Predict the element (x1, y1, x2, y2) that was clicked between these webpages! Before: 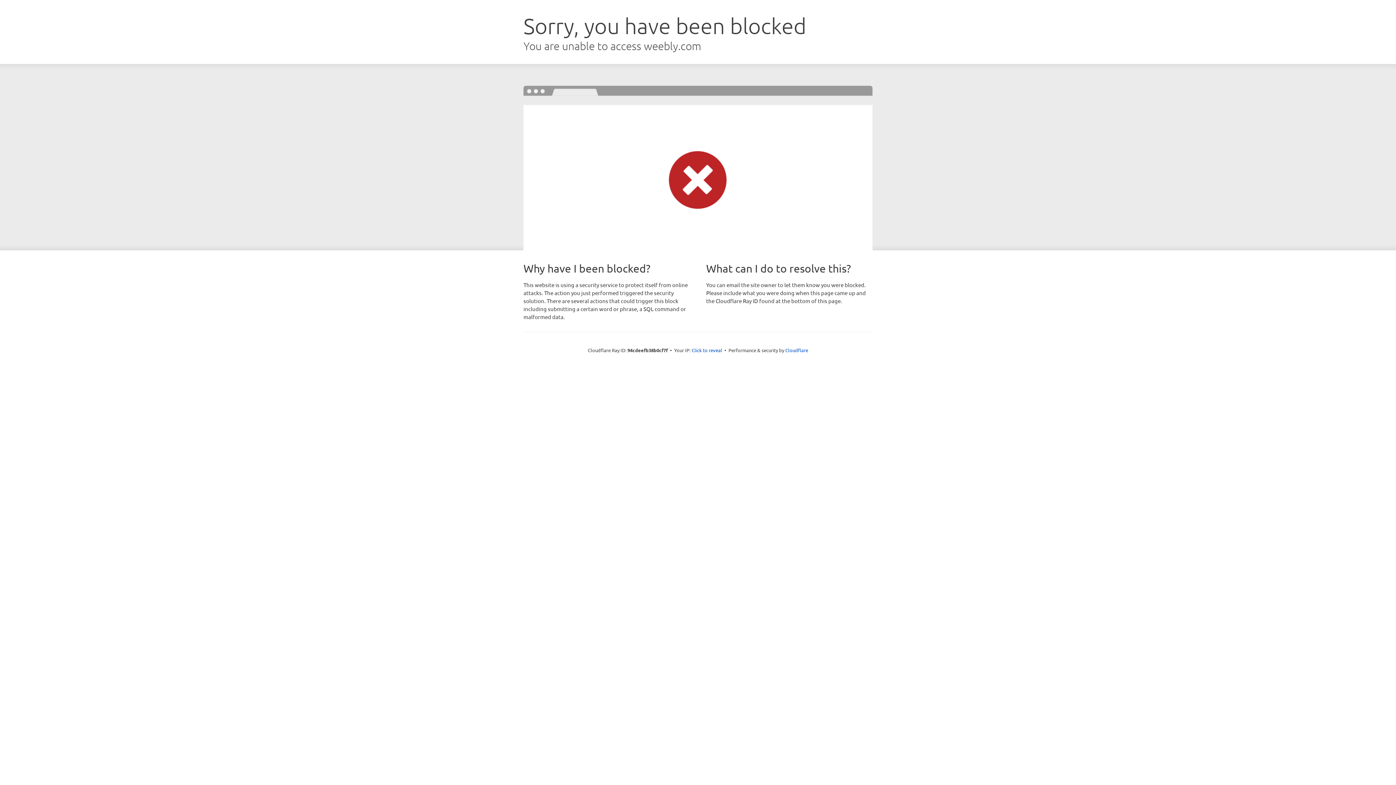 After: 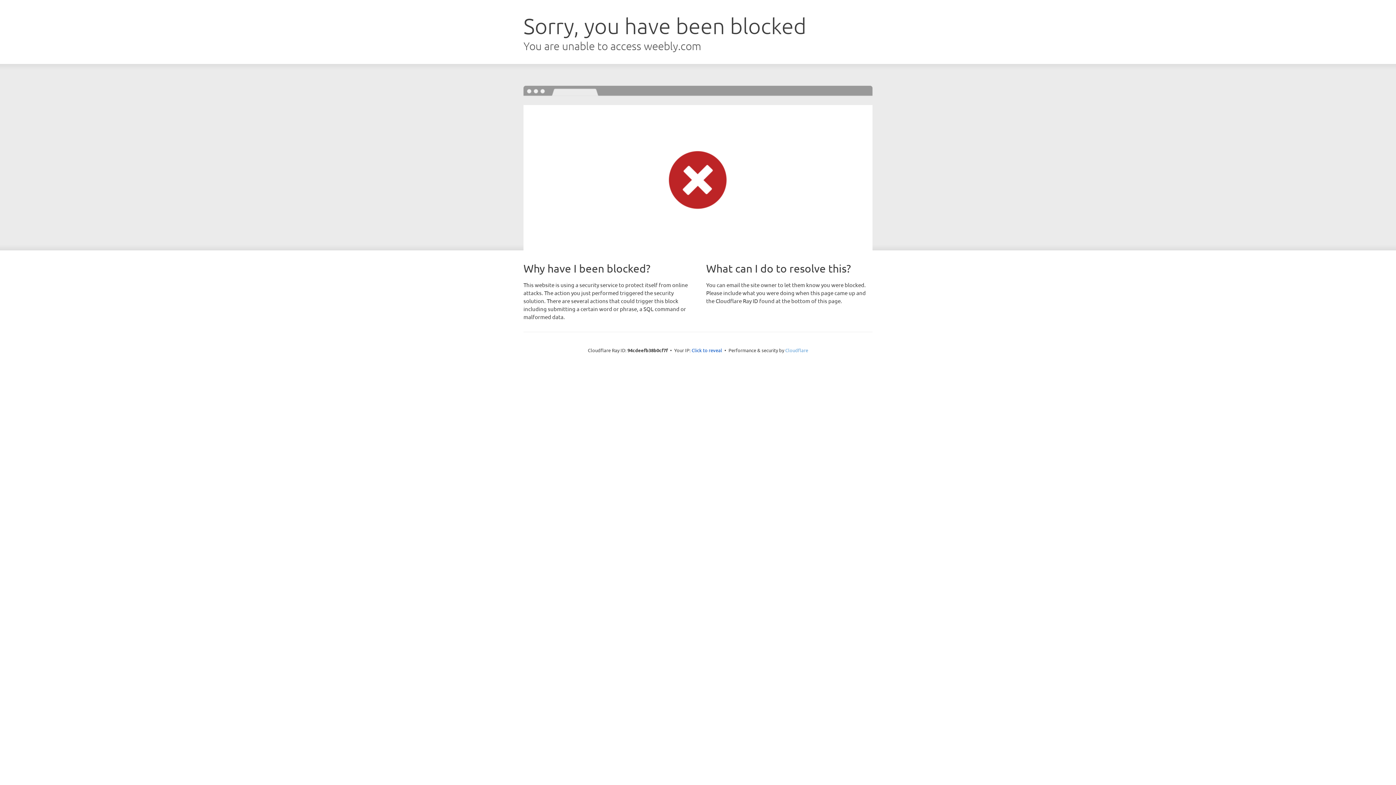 Action: label: Cloudflare bbox: (785, 347, 808, 353)